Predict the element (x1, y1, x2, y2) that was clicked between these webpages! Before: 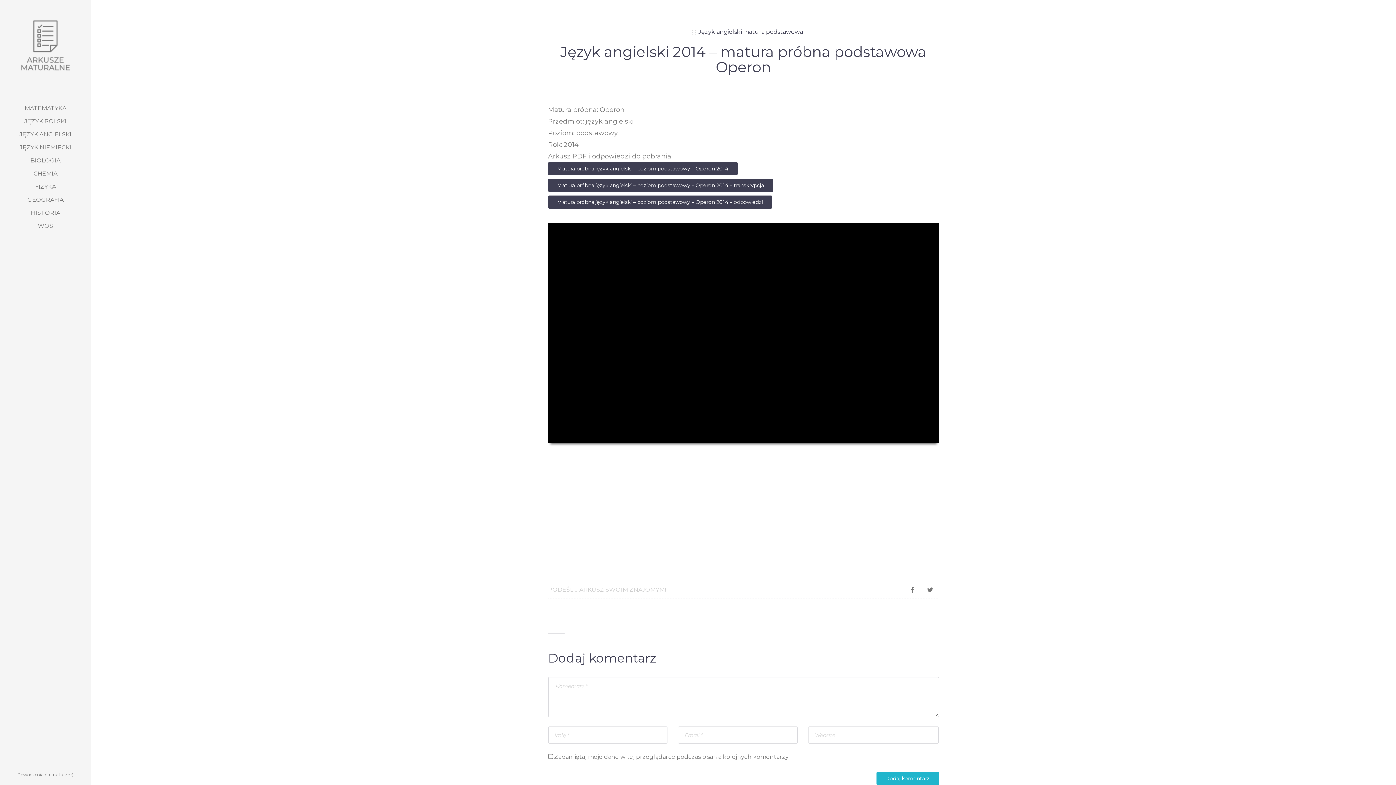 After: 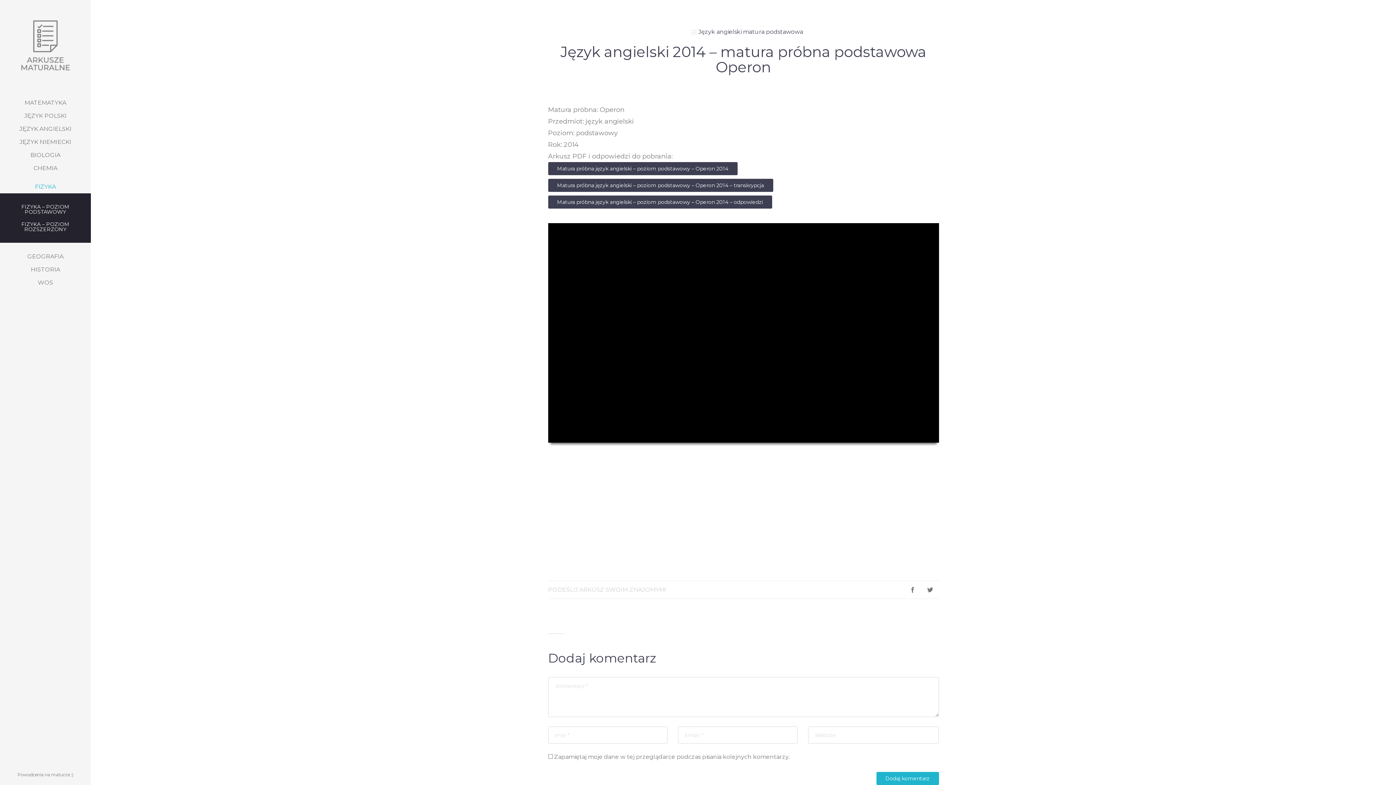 Action: bbox: (0, 182, 90, 191) label: FIZYKA